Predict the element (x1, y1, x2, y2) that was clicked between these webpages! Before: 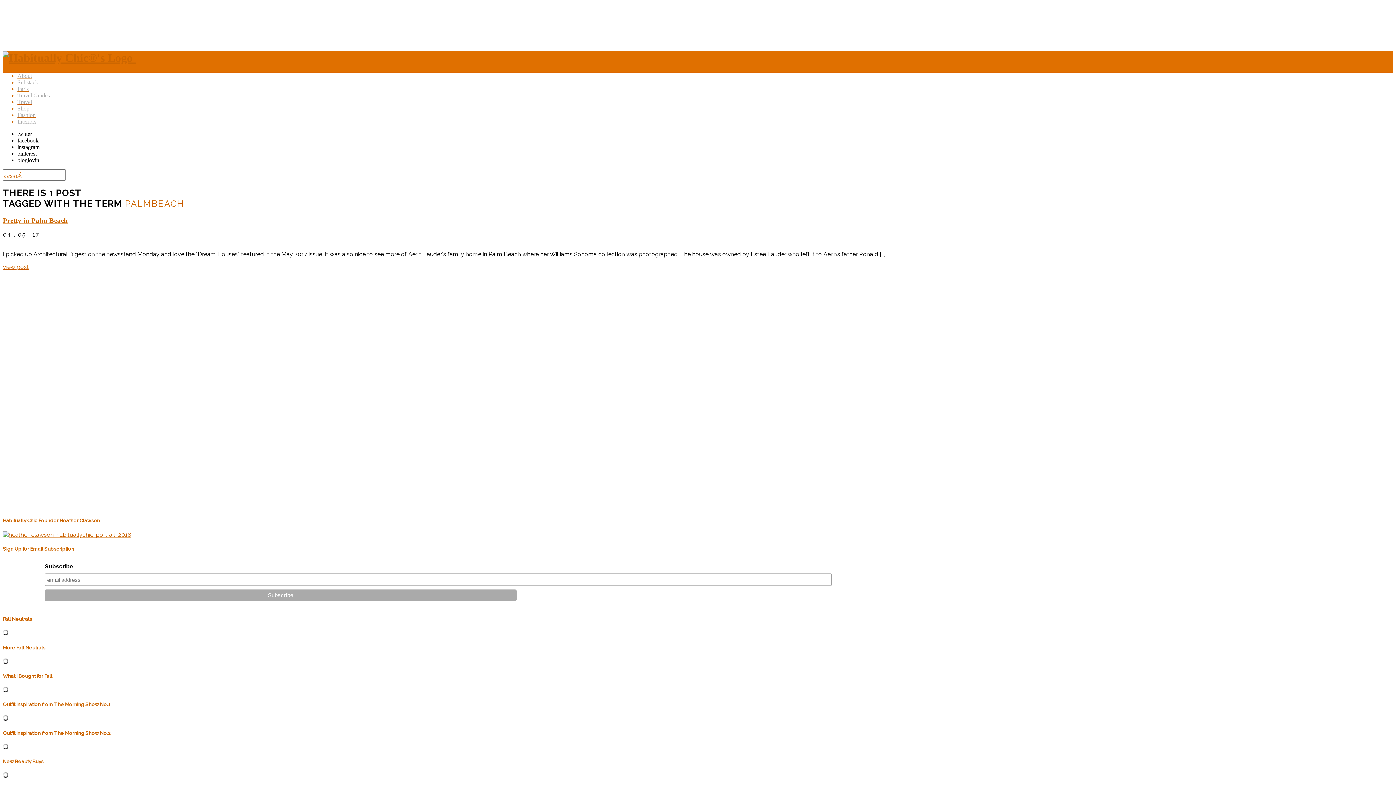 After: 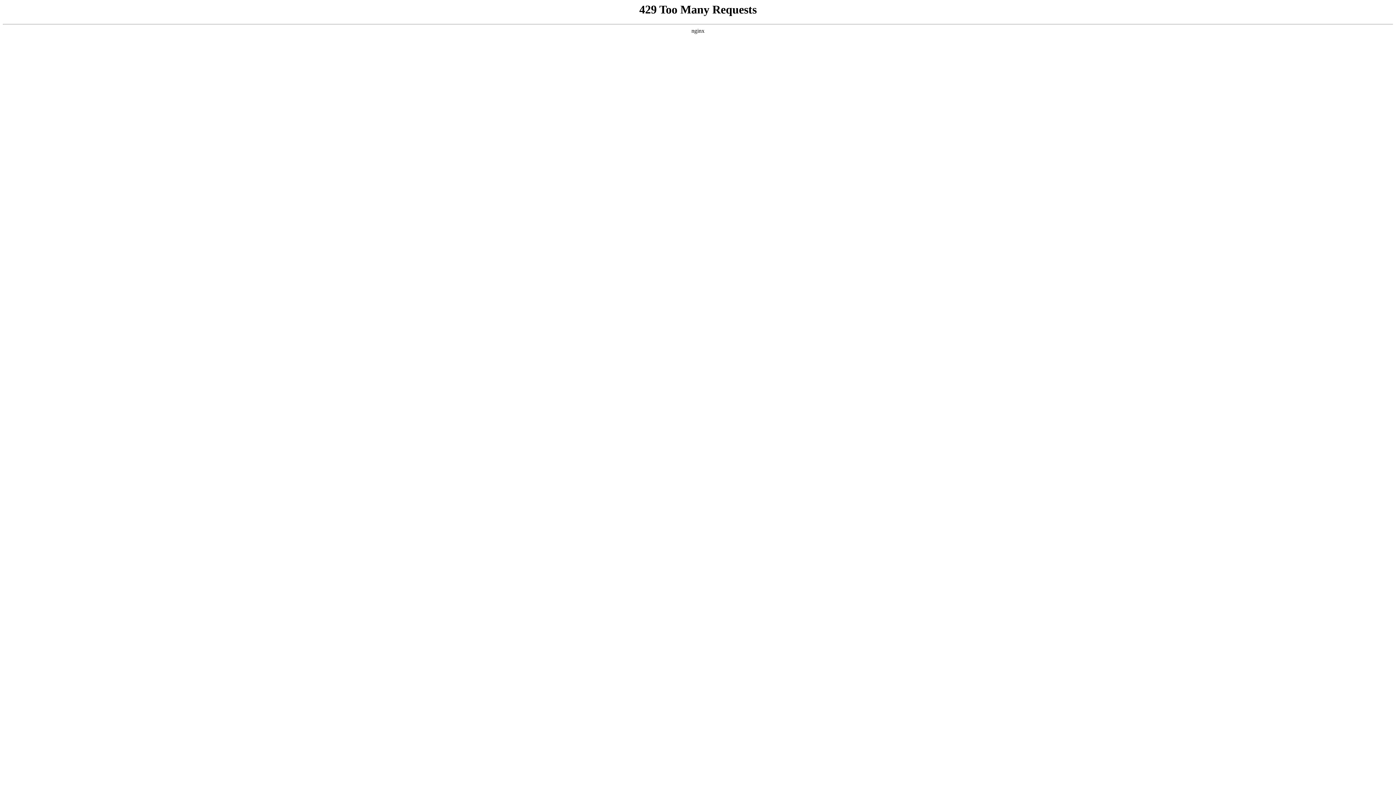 Action: bbox: (2, 531, 131, 538)